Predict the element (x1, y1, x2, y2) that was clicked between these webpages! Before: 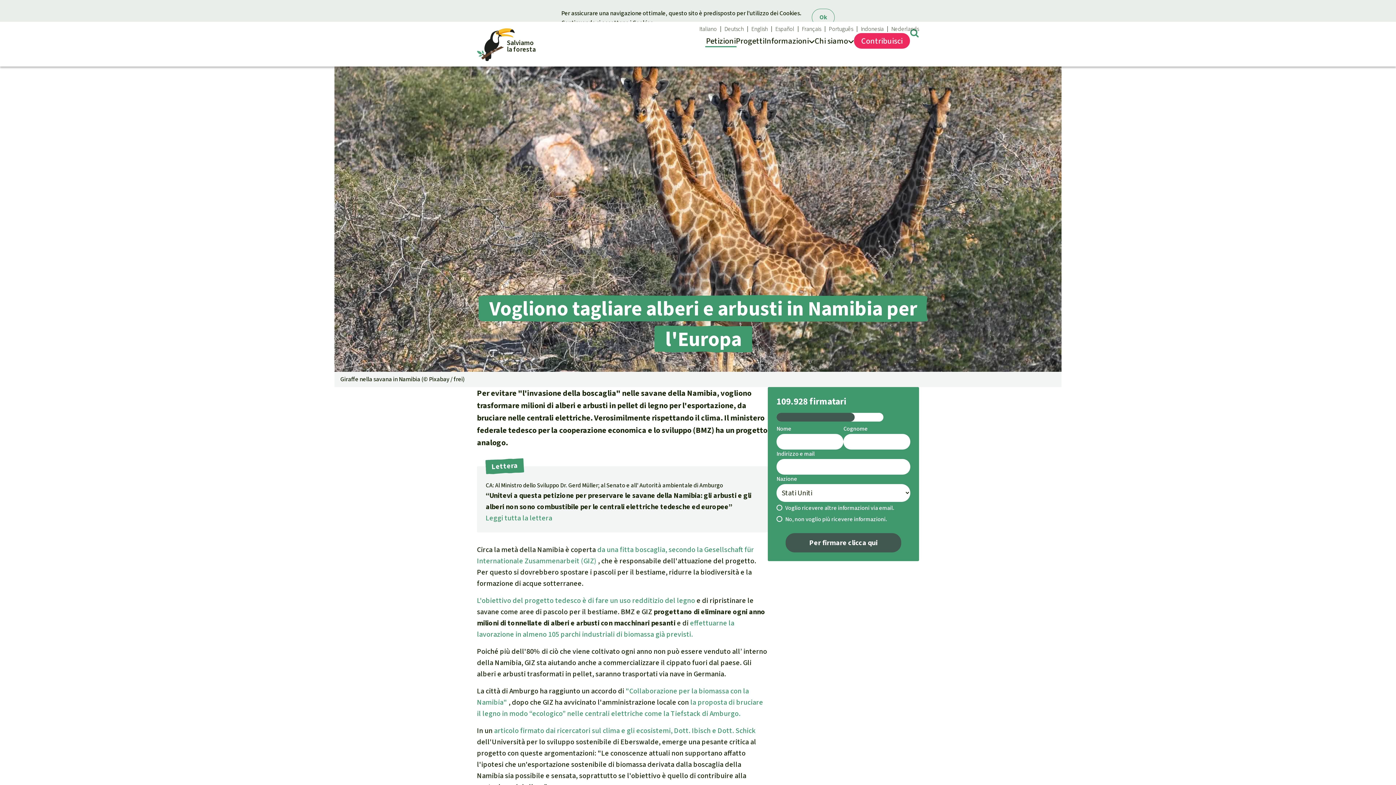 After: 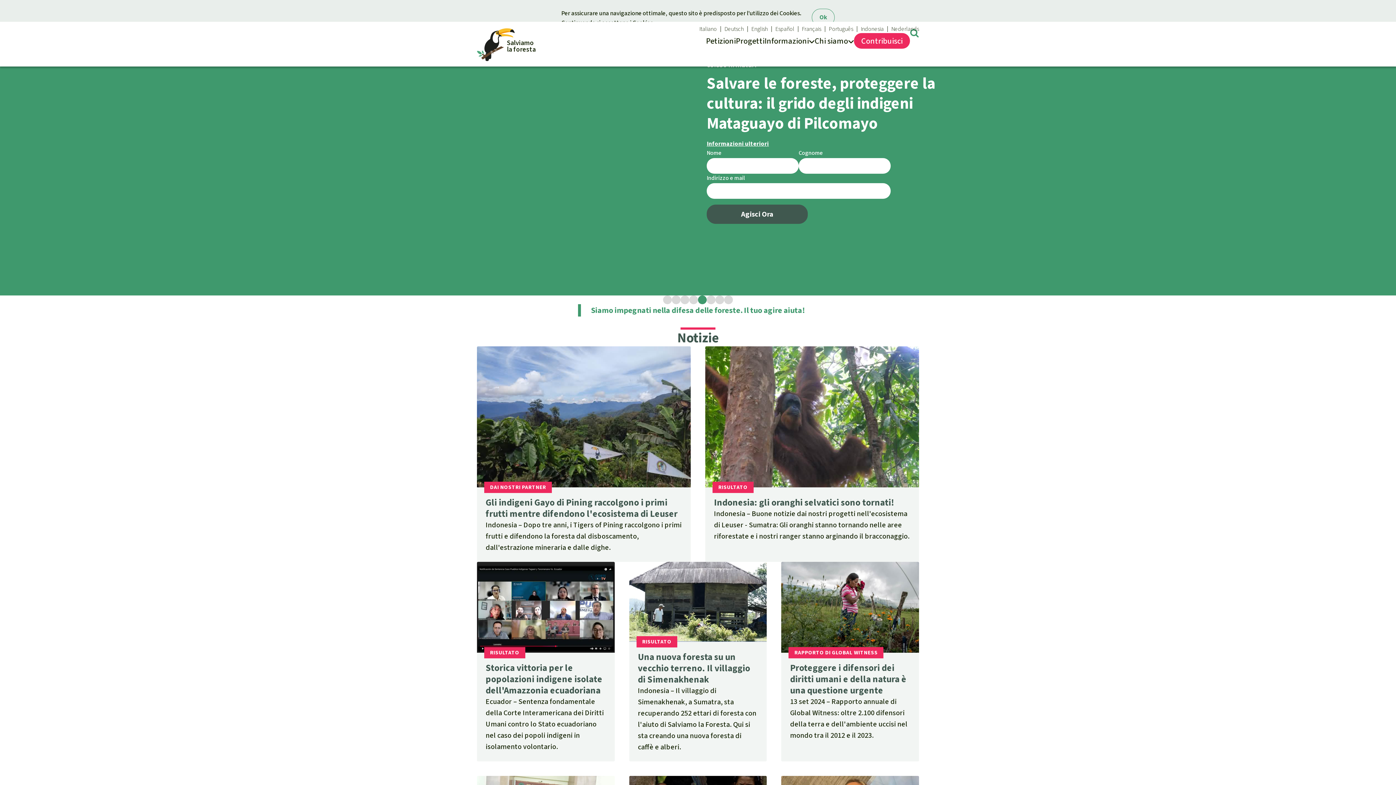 Action: bbox: (477, 28, 535, 61) label: Startseite